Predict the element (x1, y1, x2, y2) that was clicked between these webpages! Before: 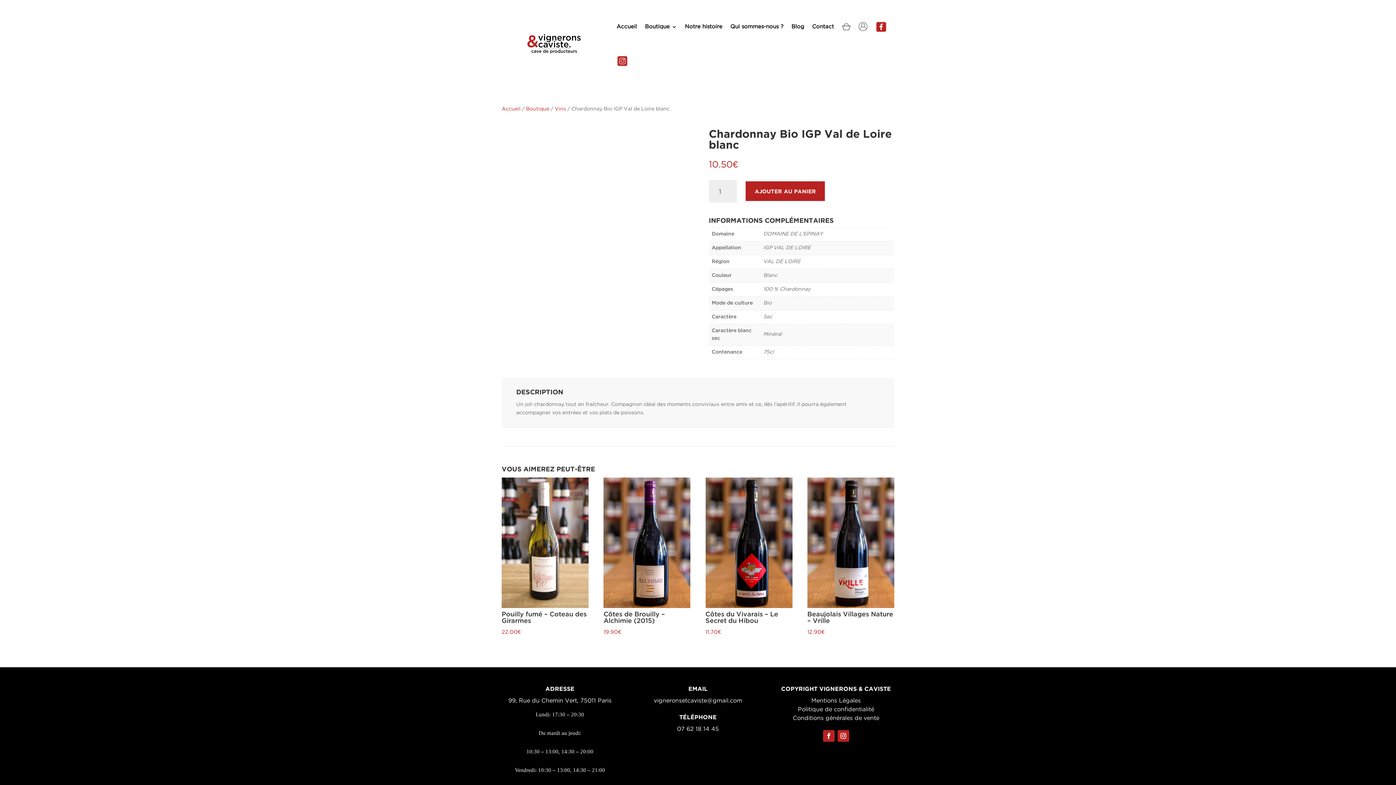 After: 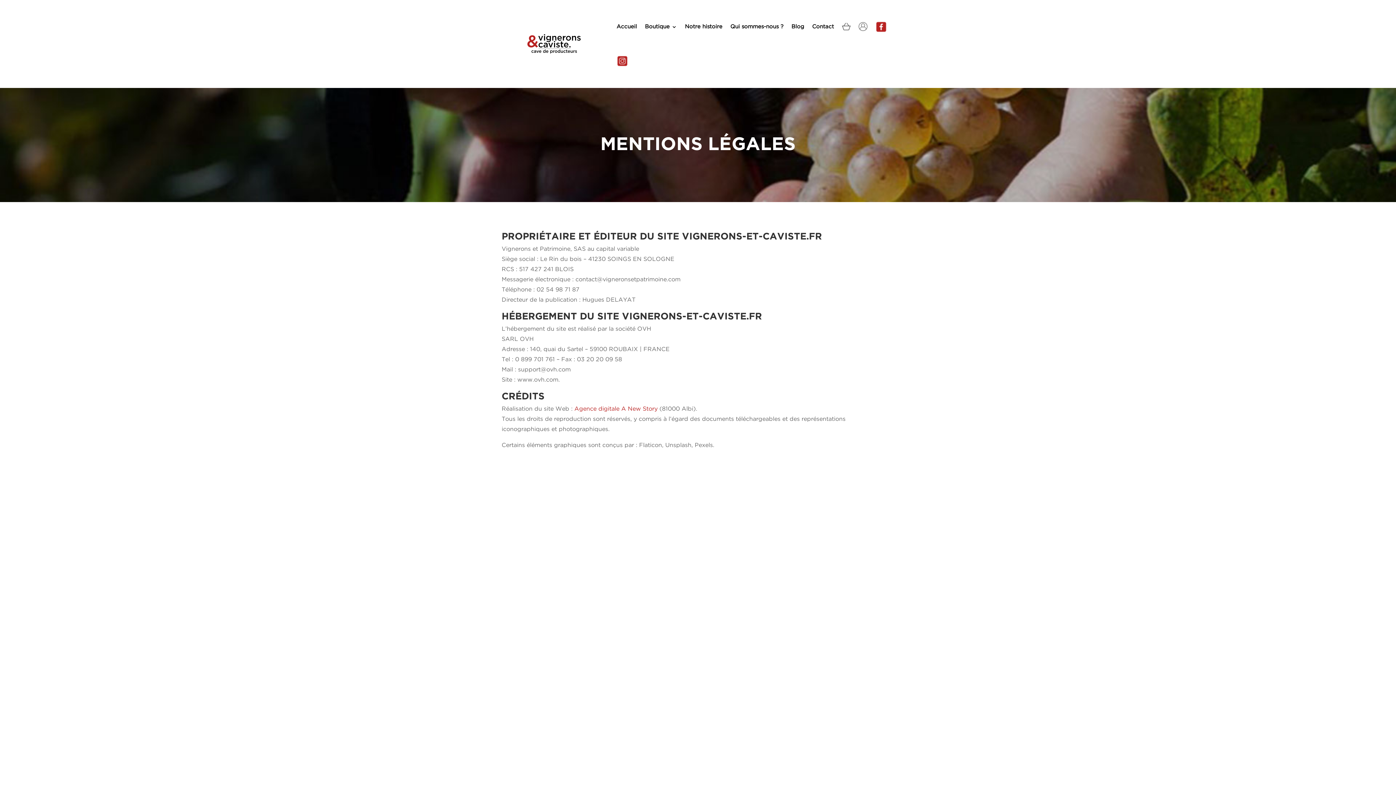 Action: label: Mentions Légales bbox: (811, 698, 861, 704)